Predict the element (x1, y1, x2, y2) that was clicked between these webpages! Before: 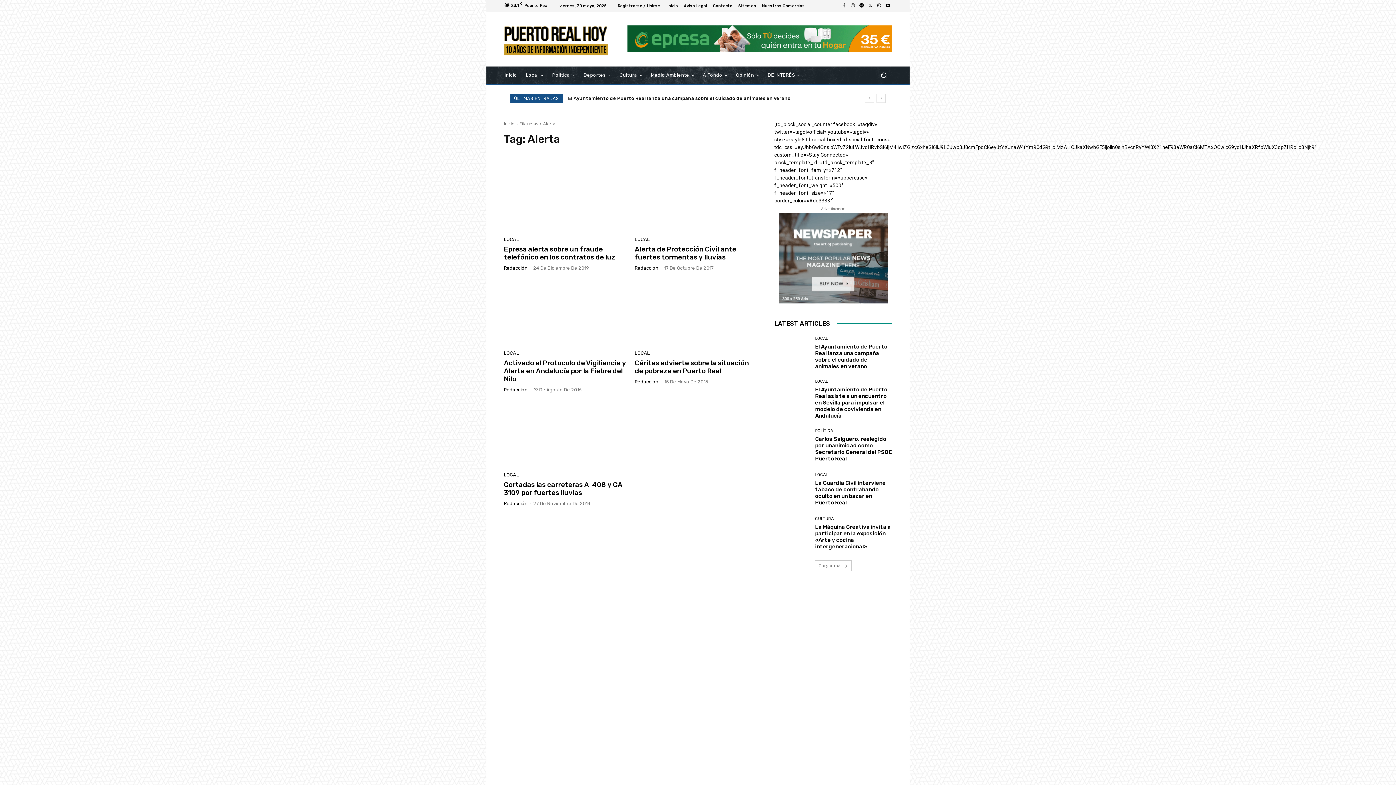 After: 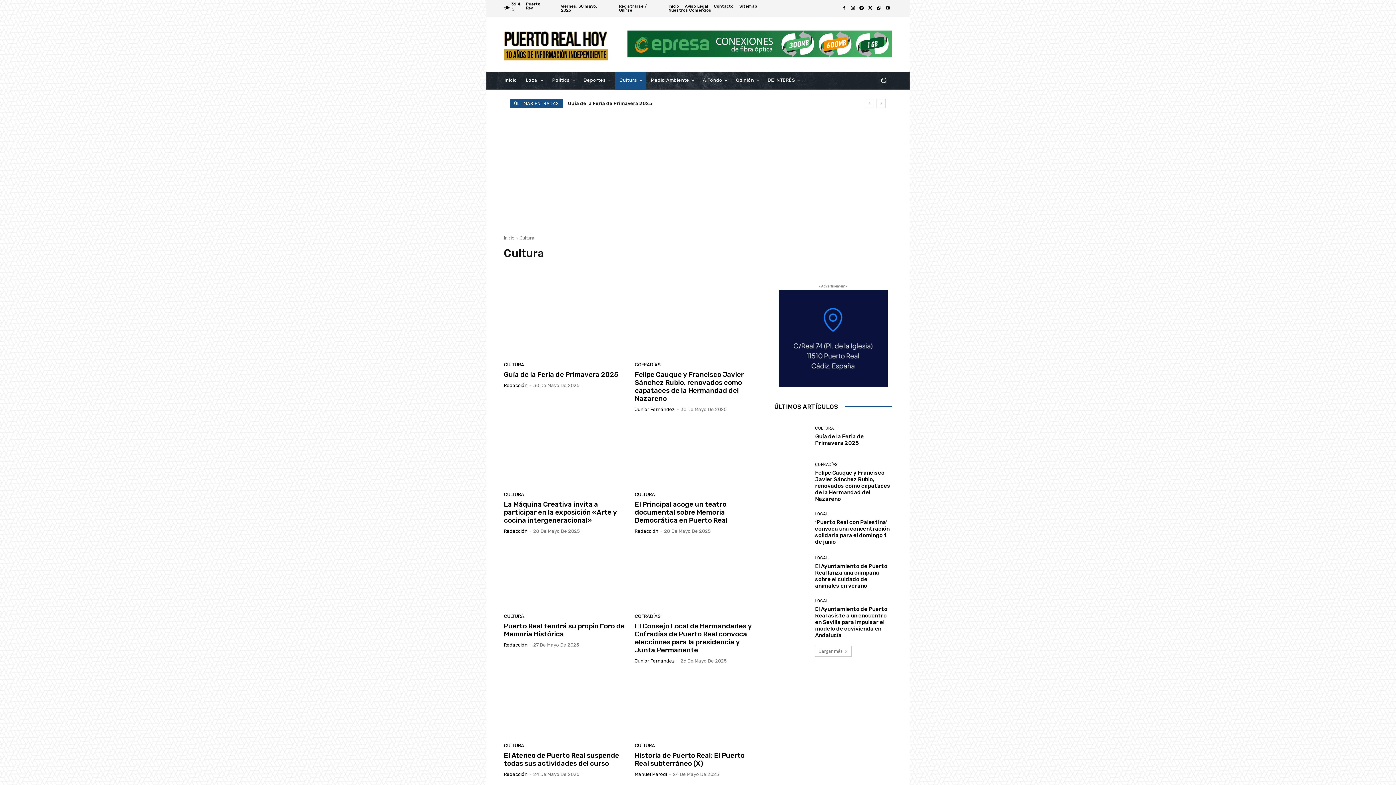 Action: bbox: (815, 517, 833, 521) label: CULTURA